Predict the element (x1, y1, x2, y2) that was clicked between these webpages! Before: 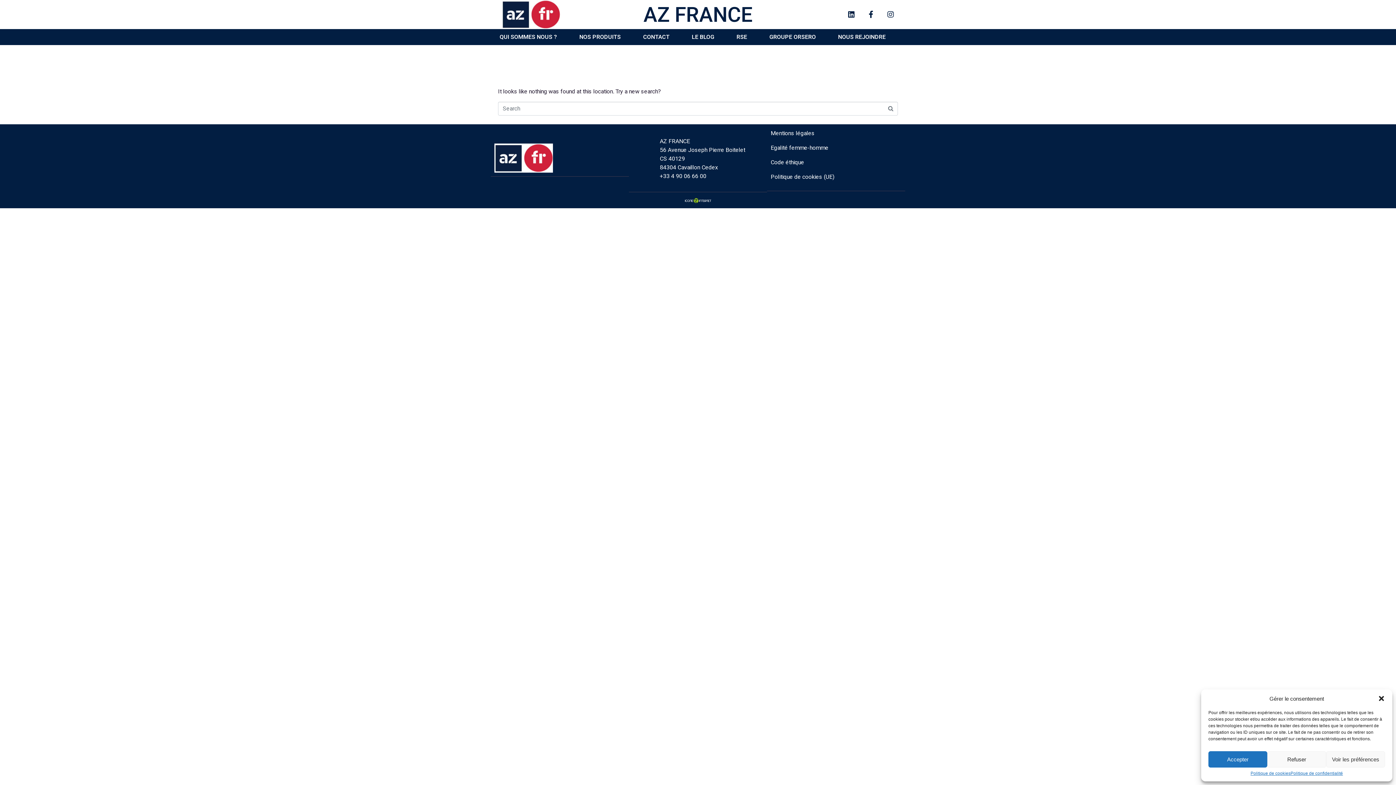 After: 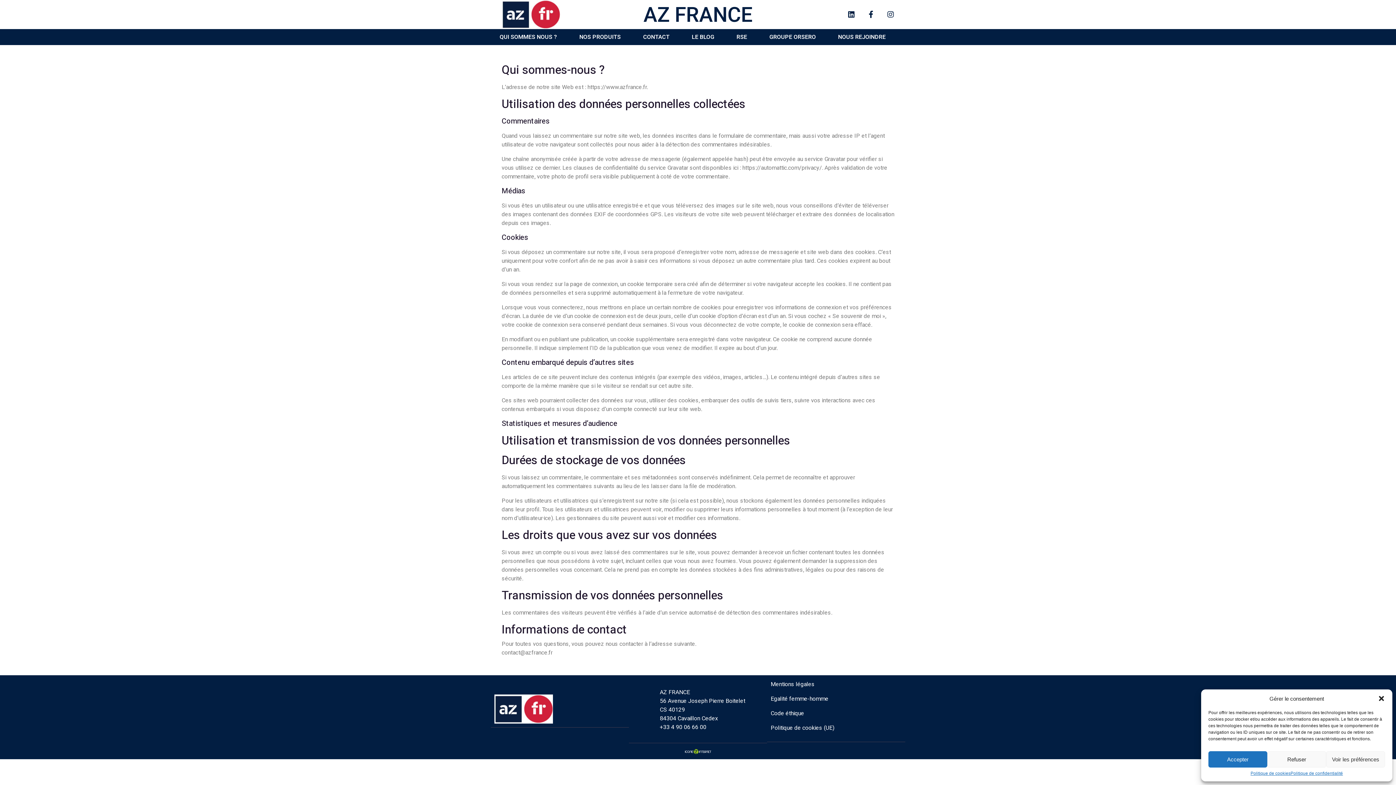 Action: bbox: (1290, 771, 1343, 776) label: Politique de confidentialité